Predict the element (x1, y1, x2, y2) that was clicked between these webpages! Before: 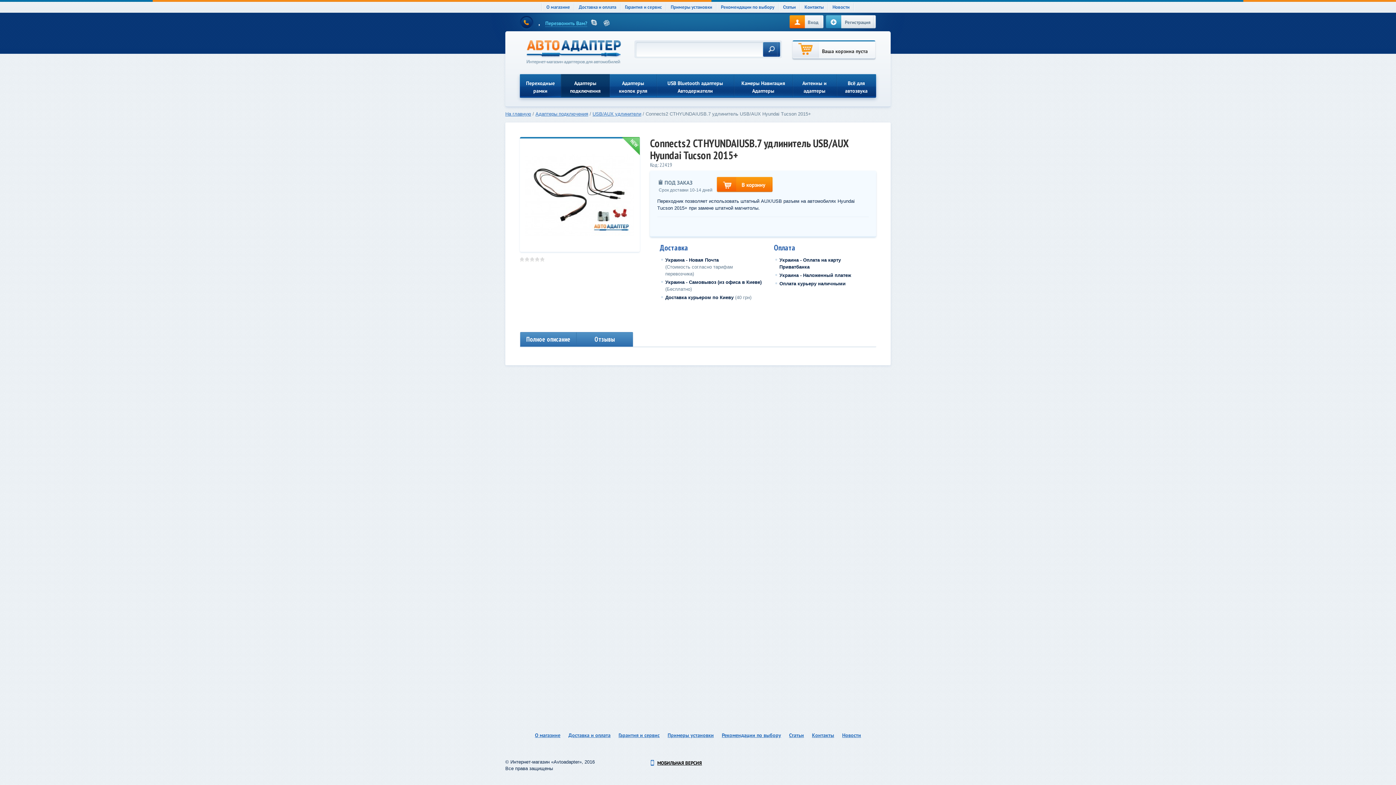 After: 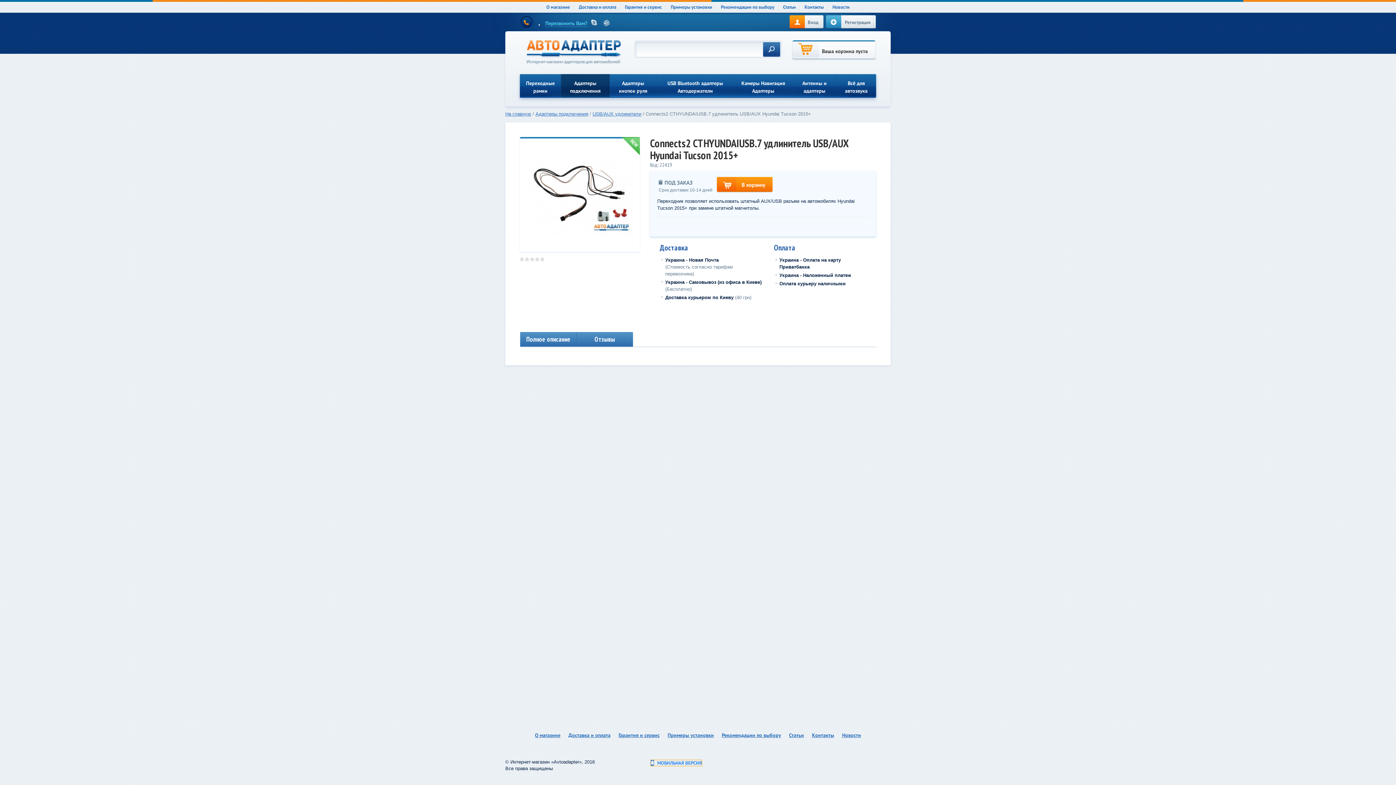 Action: bbox: (650, 760, 702, 766) label: МОБИЛЬНАЯ ВЕРСИЯ